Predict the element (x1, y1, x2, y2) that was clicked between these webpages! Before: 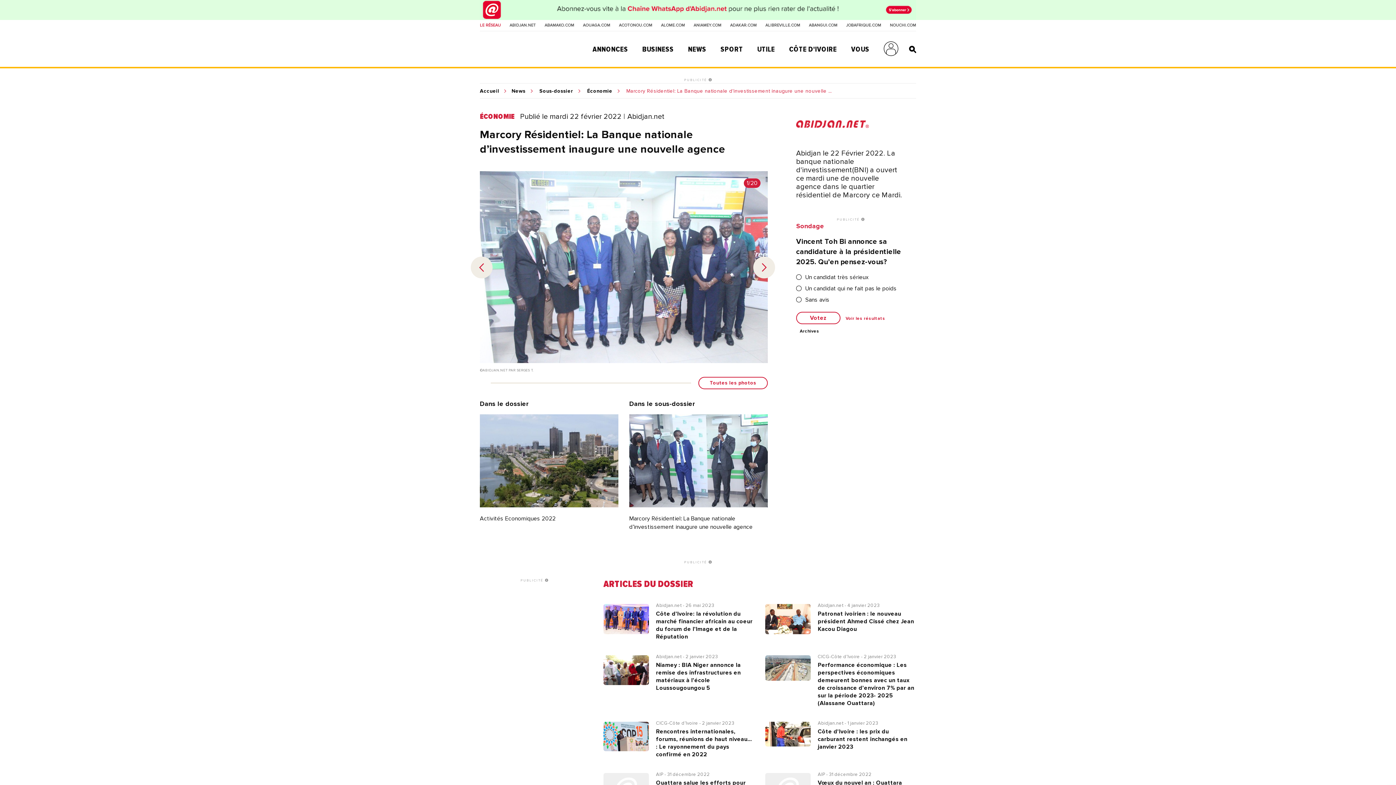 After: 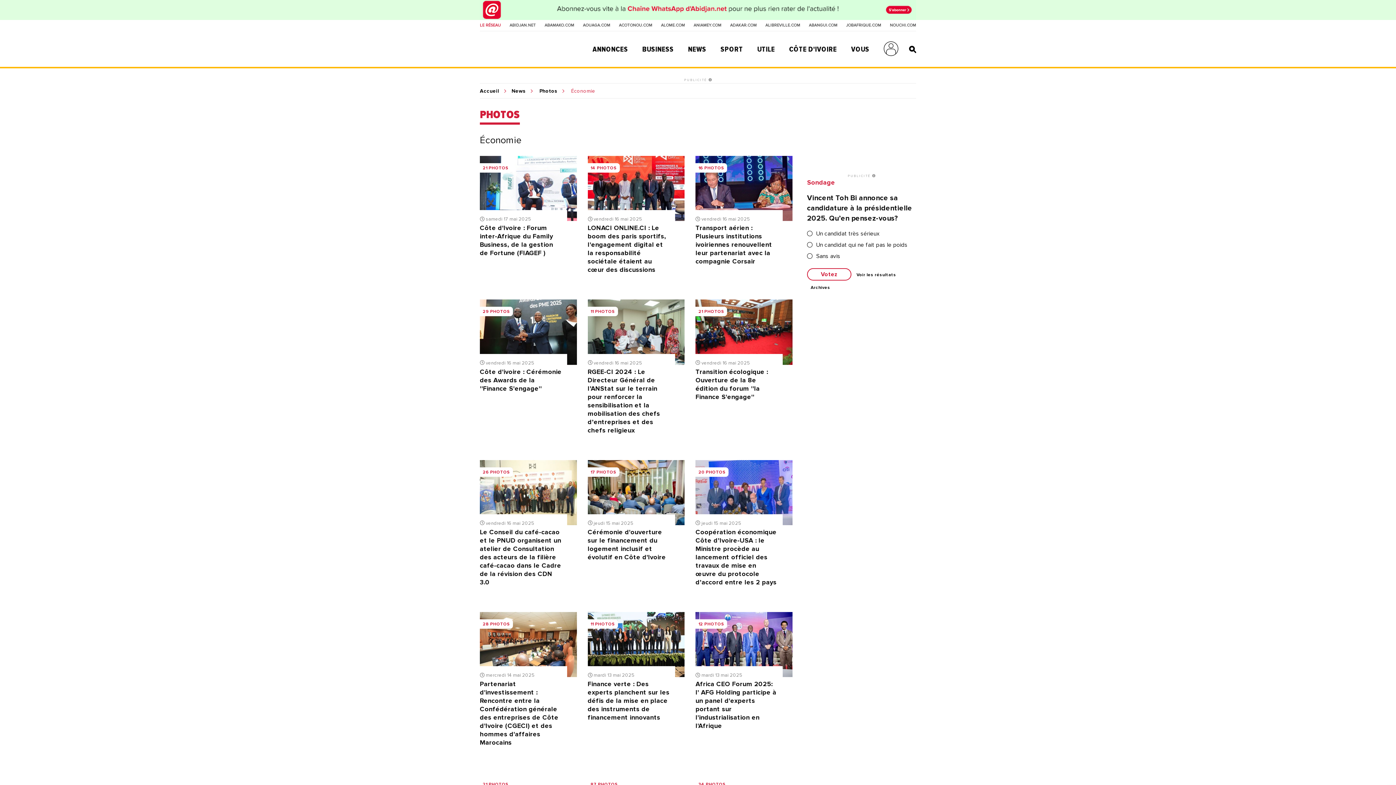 Action: bbox: (587, 88, 619, 93) label: Économie